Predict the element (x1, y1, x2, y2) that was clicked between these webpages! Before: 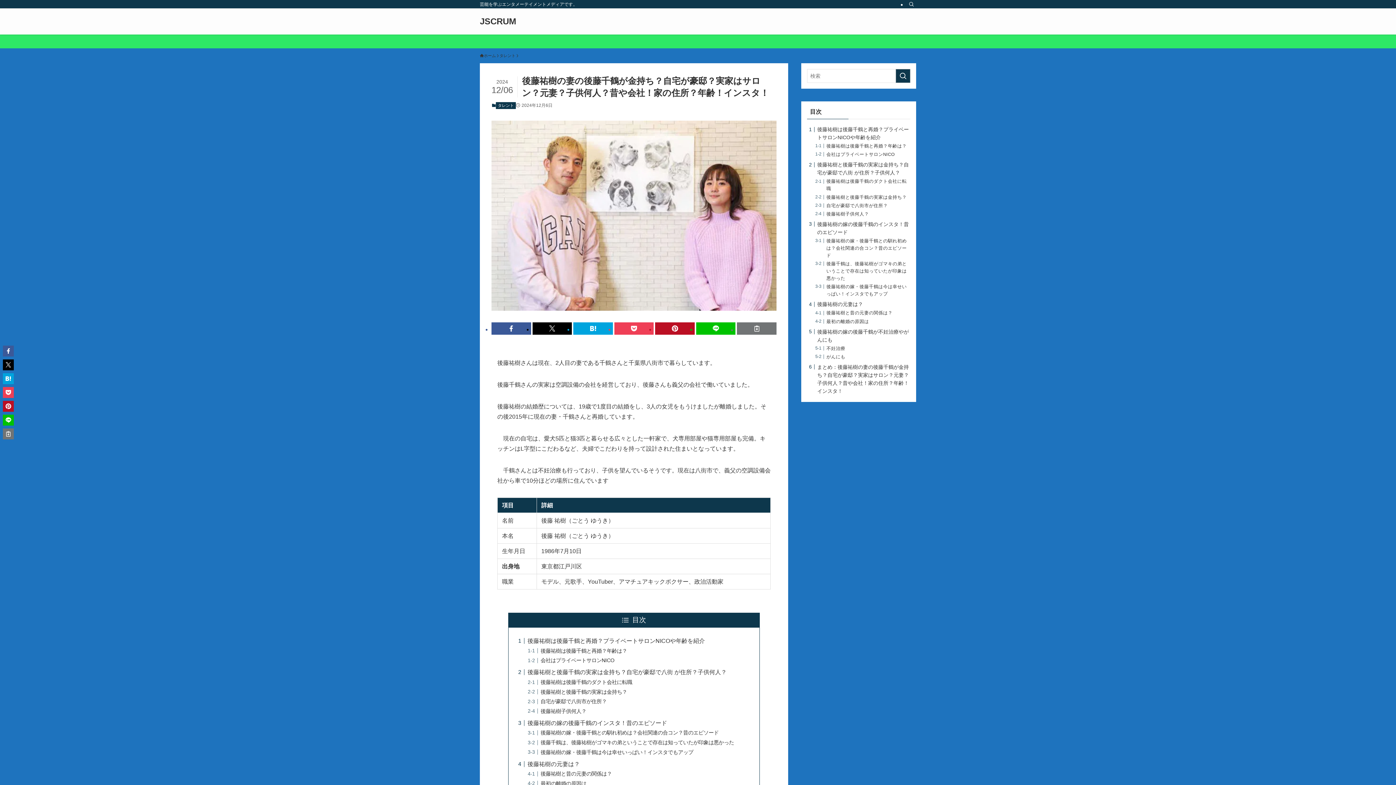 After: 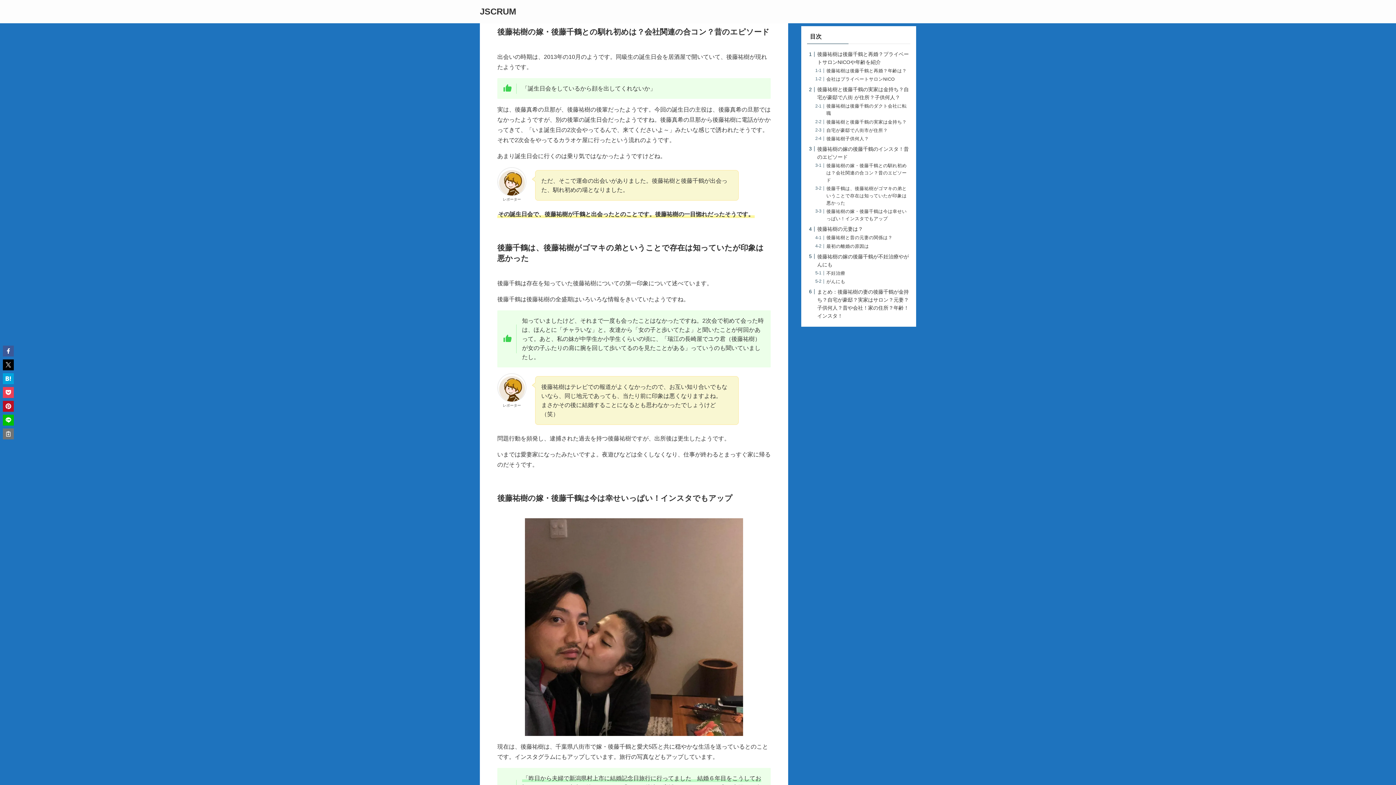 Action: label: 後藤祐樹の嫁・後藤千鶴との馴れ初めは？会社関連の合コン？昔のエピソード bbox: (540, 730, 718, 736)